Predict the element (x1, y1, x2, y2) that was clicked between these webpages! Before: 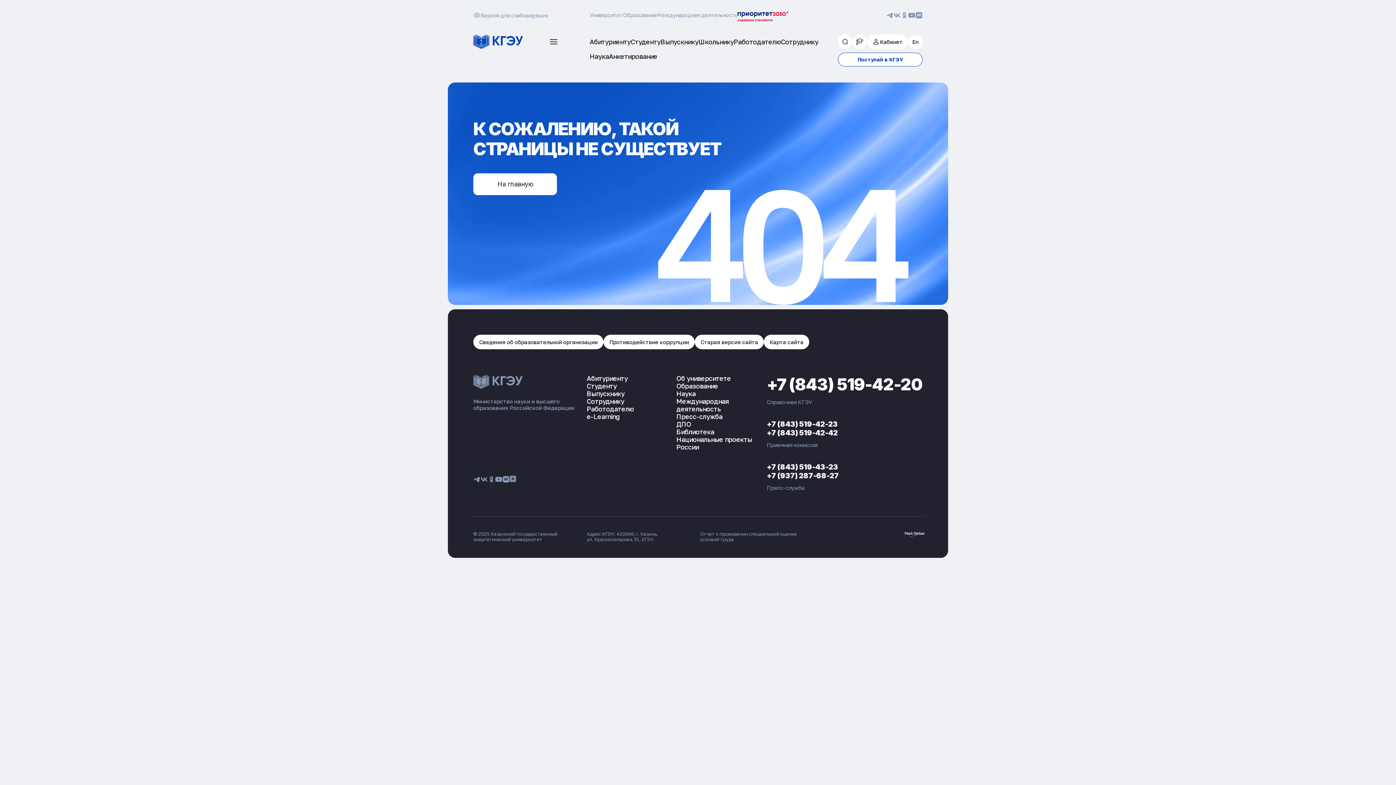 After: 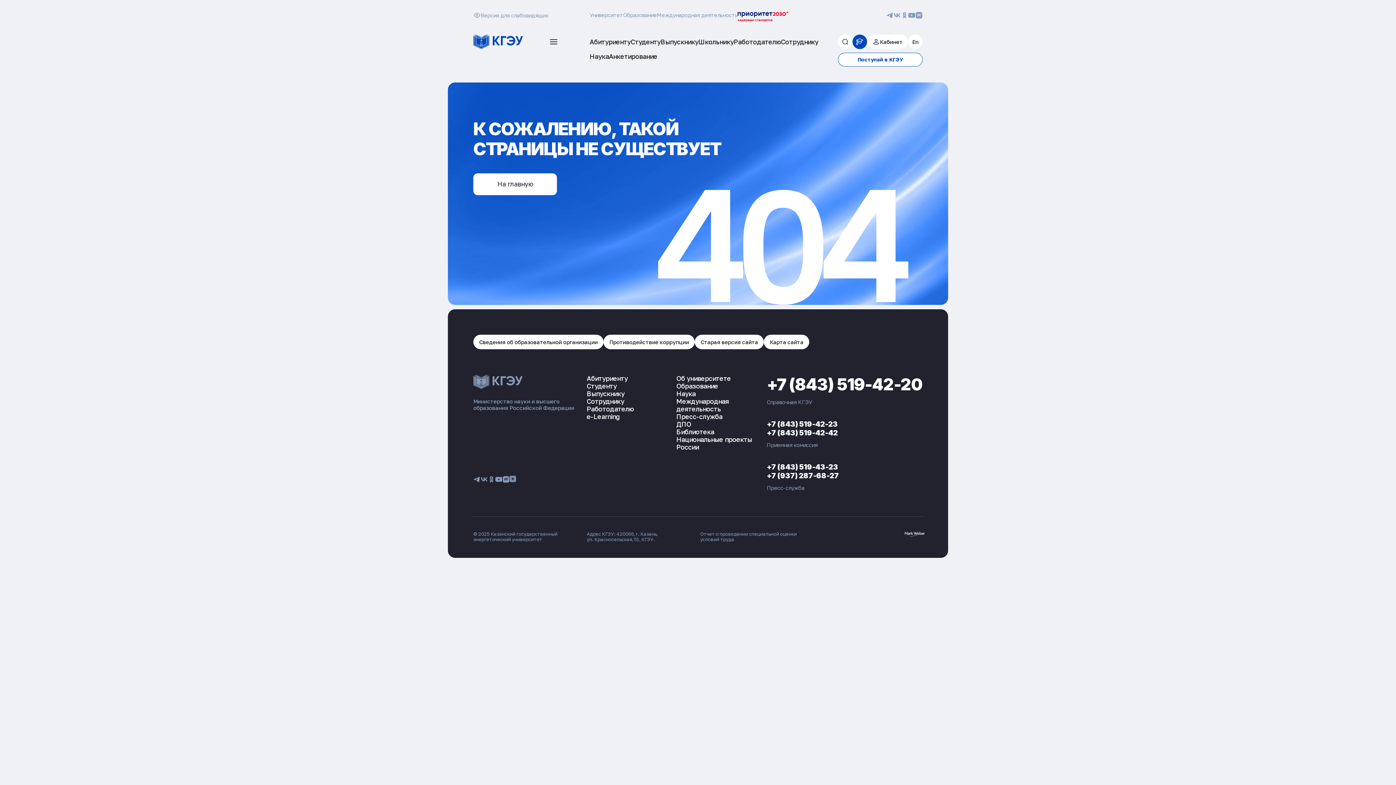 Action: bbox: (852, 34, 867, 48)